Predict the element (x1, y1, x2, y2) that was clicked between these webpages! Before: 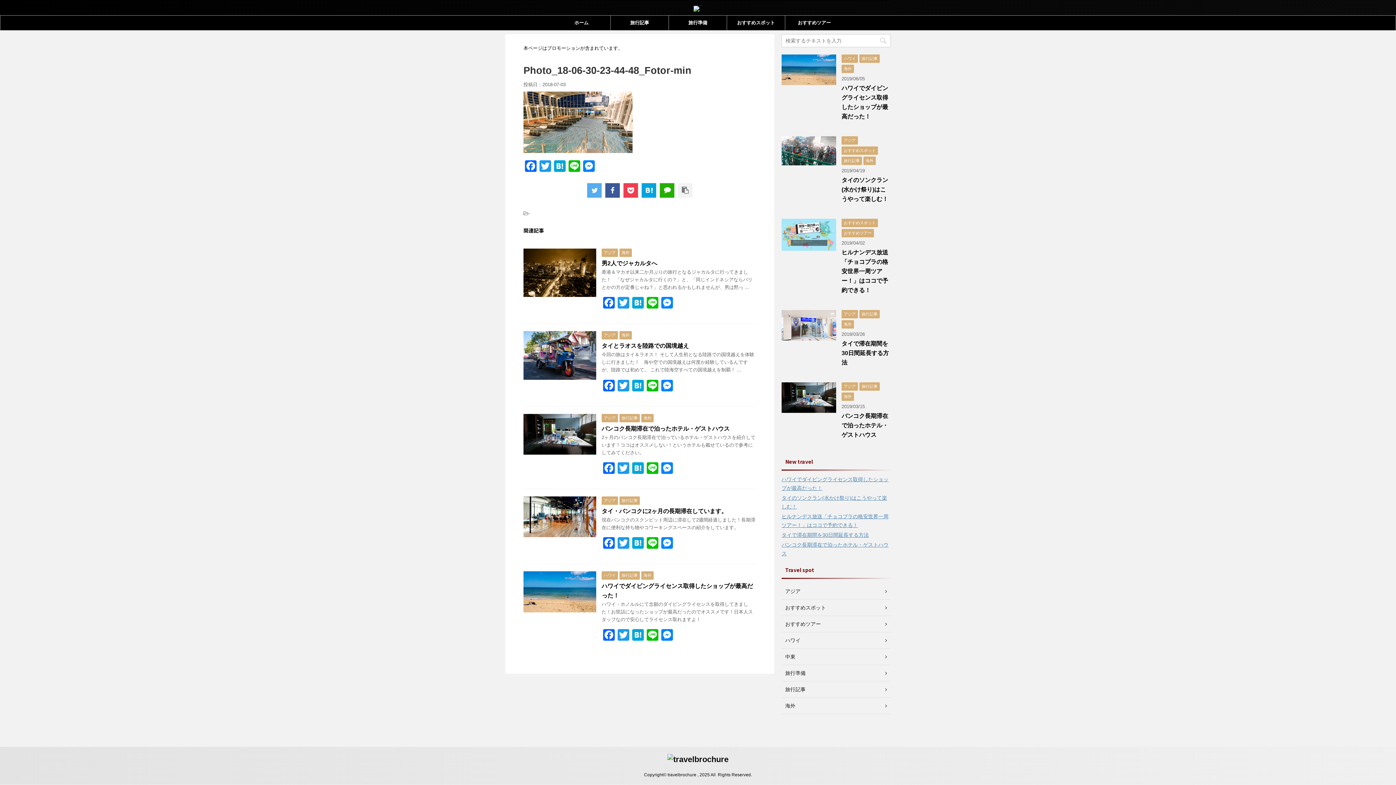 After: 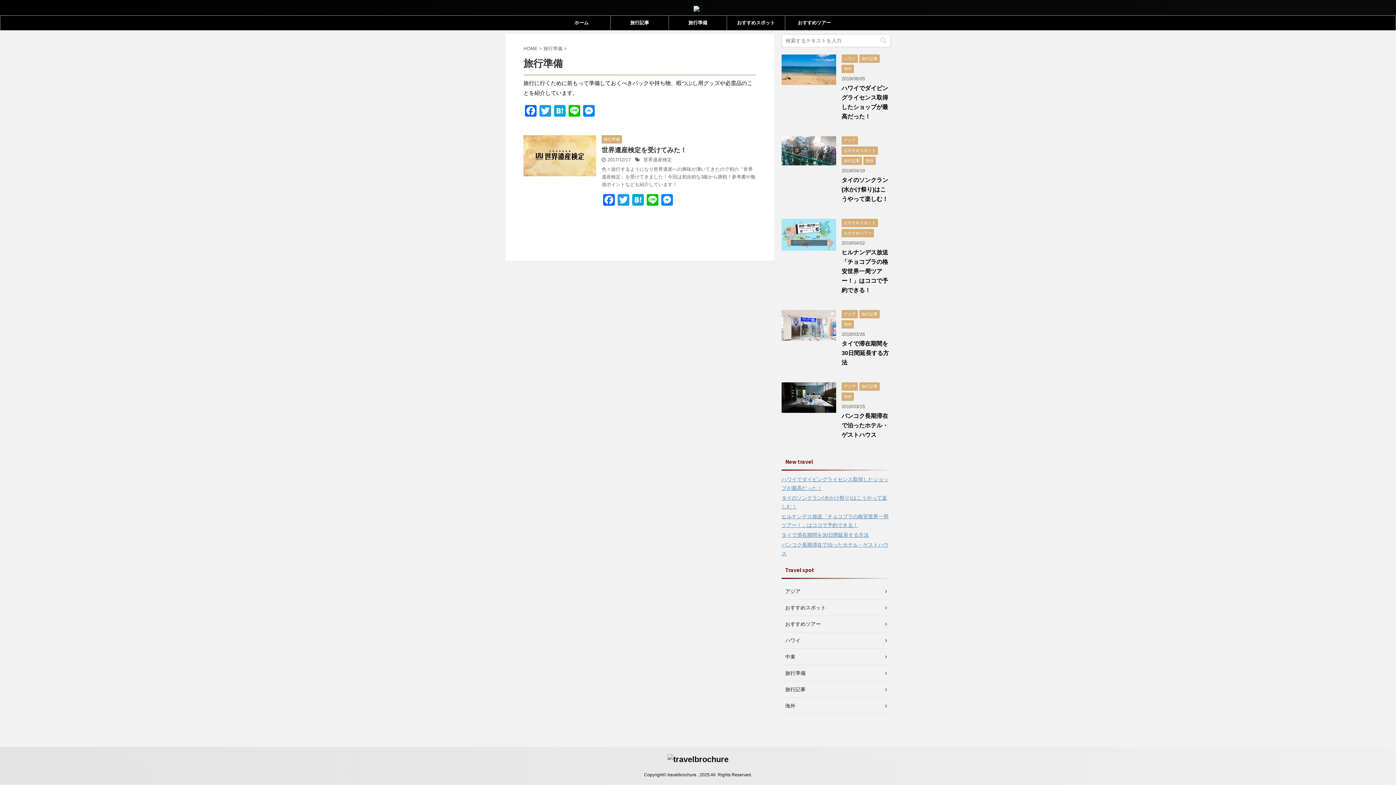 Action: label: 旅行準備 bbox: (781, 665, 890, 681)